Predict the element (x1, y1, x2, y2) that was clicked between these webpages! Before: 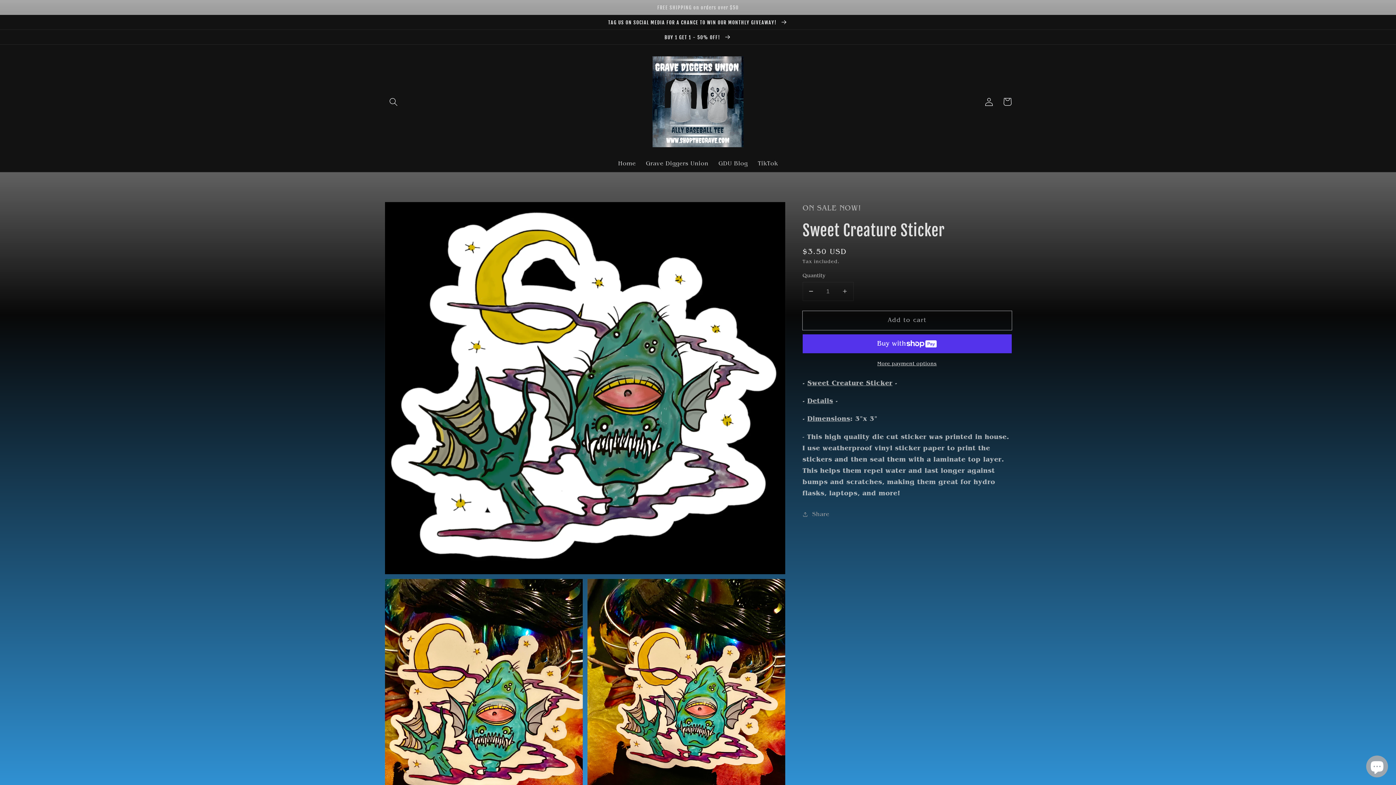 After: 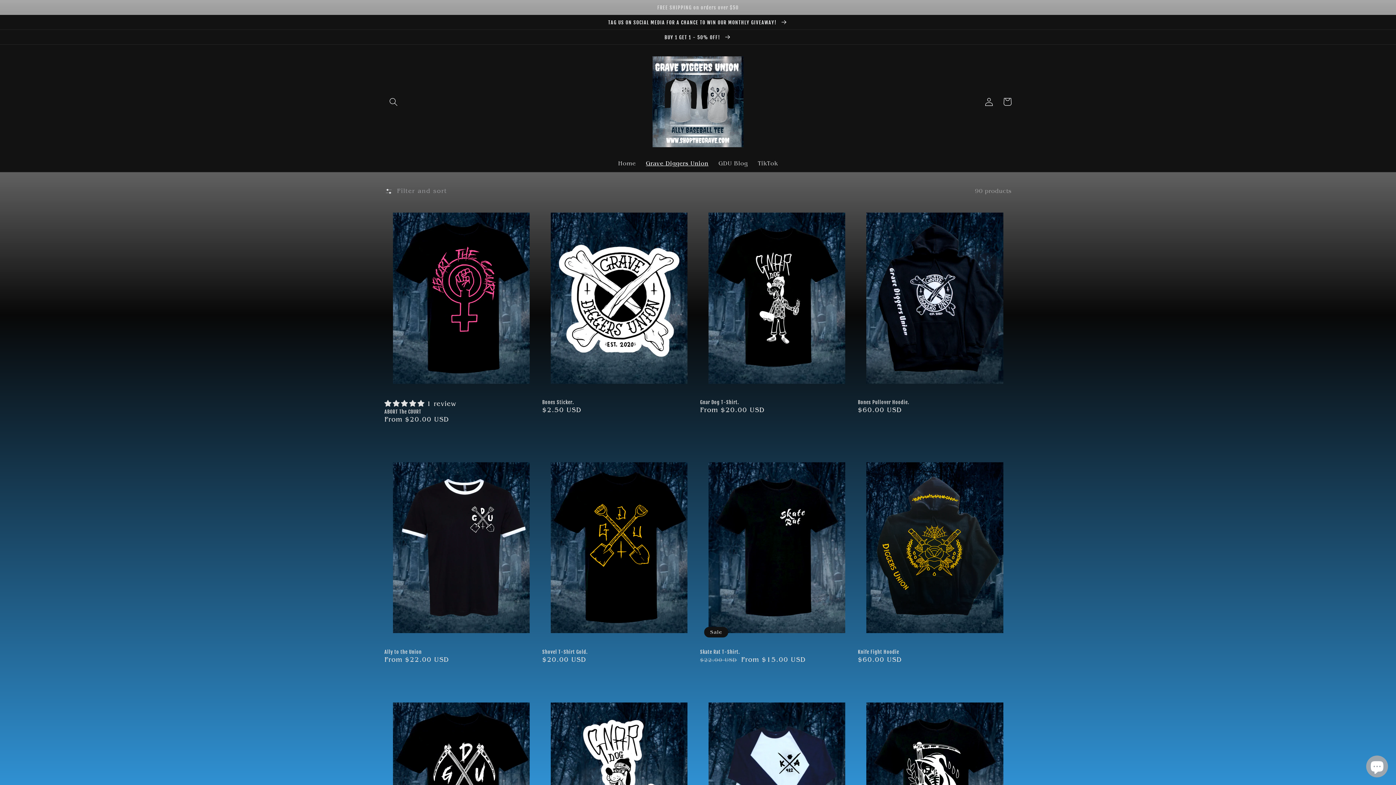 Action: bbox: (641, 154, 713, 172) label: Grave Diggers Union